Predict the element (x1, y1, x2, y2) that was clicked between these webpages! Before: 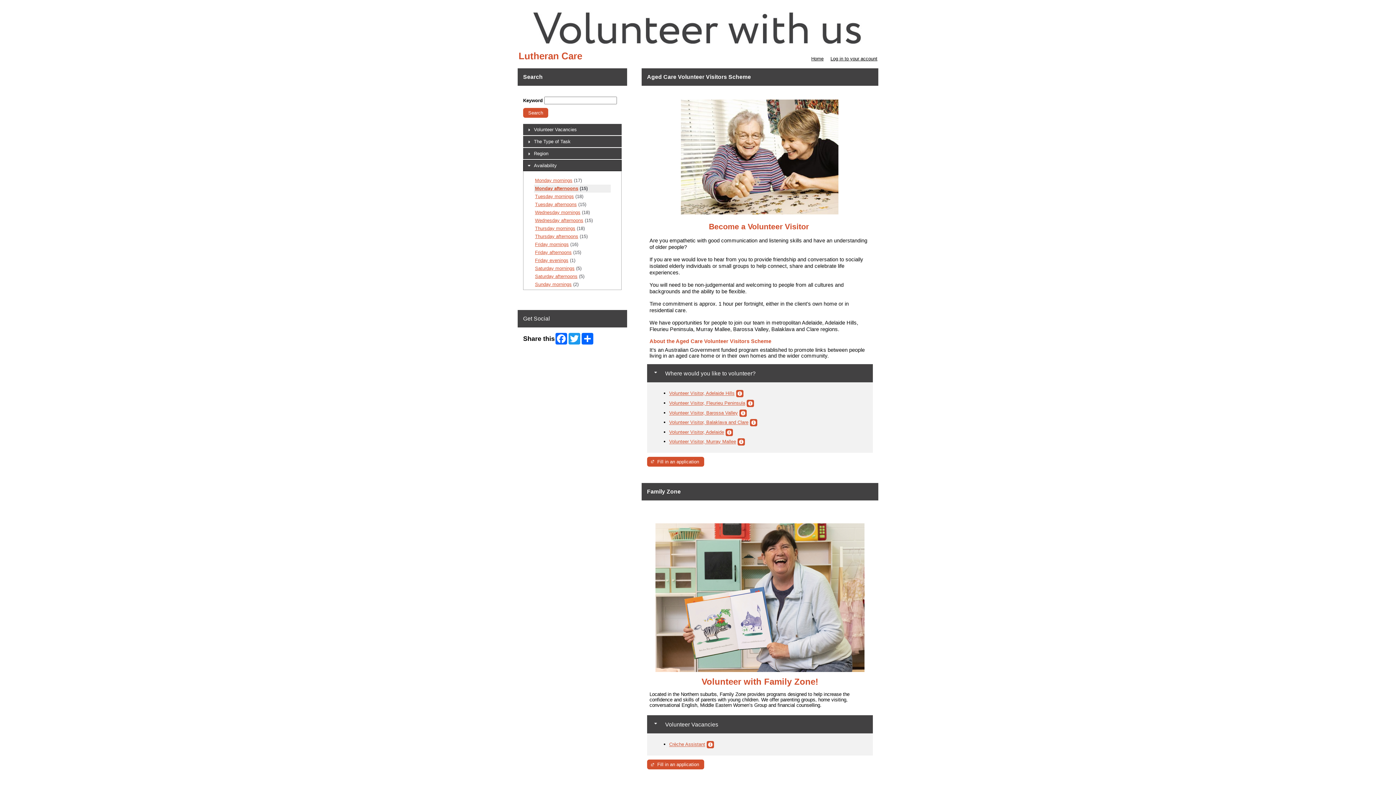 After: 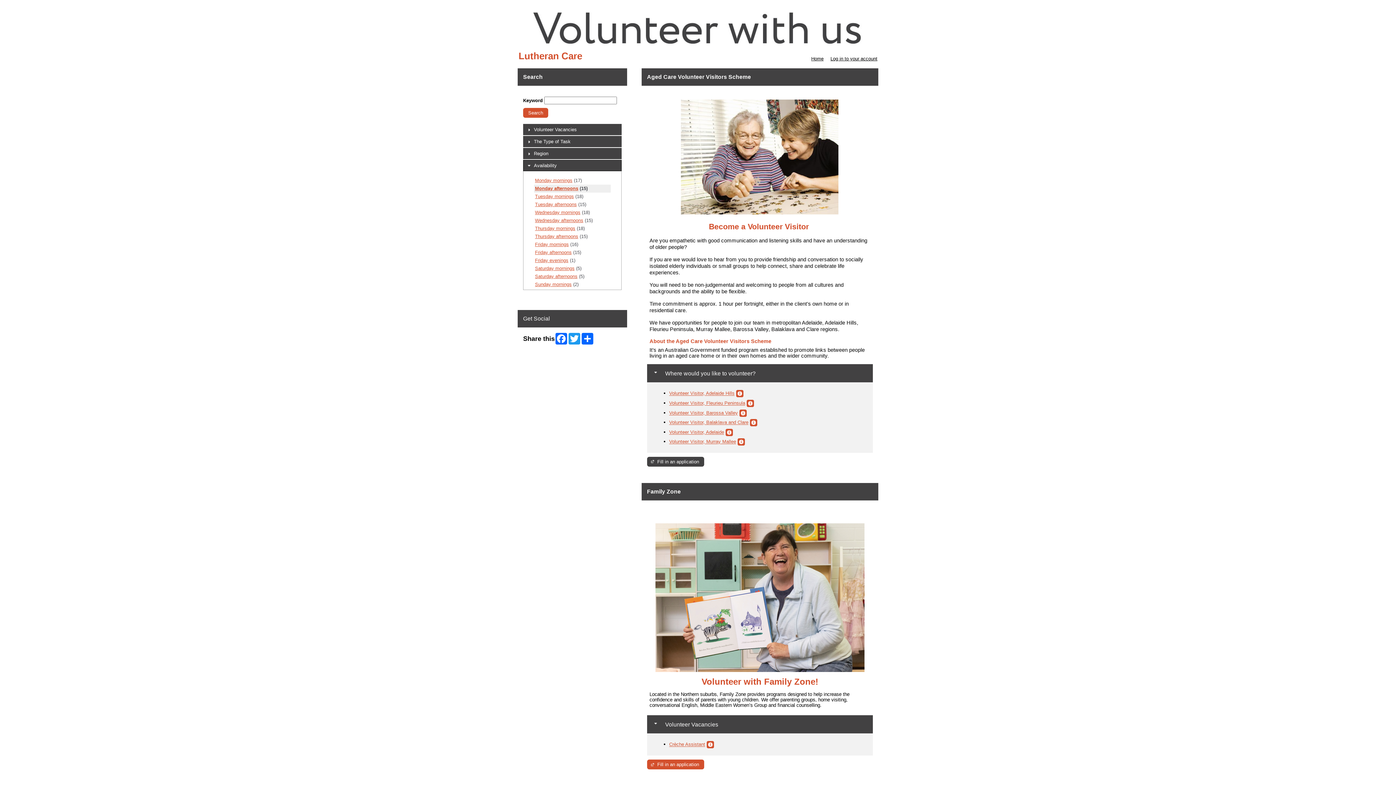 Action: label: Fill in an application bbox: (647, 457, 704, 466)